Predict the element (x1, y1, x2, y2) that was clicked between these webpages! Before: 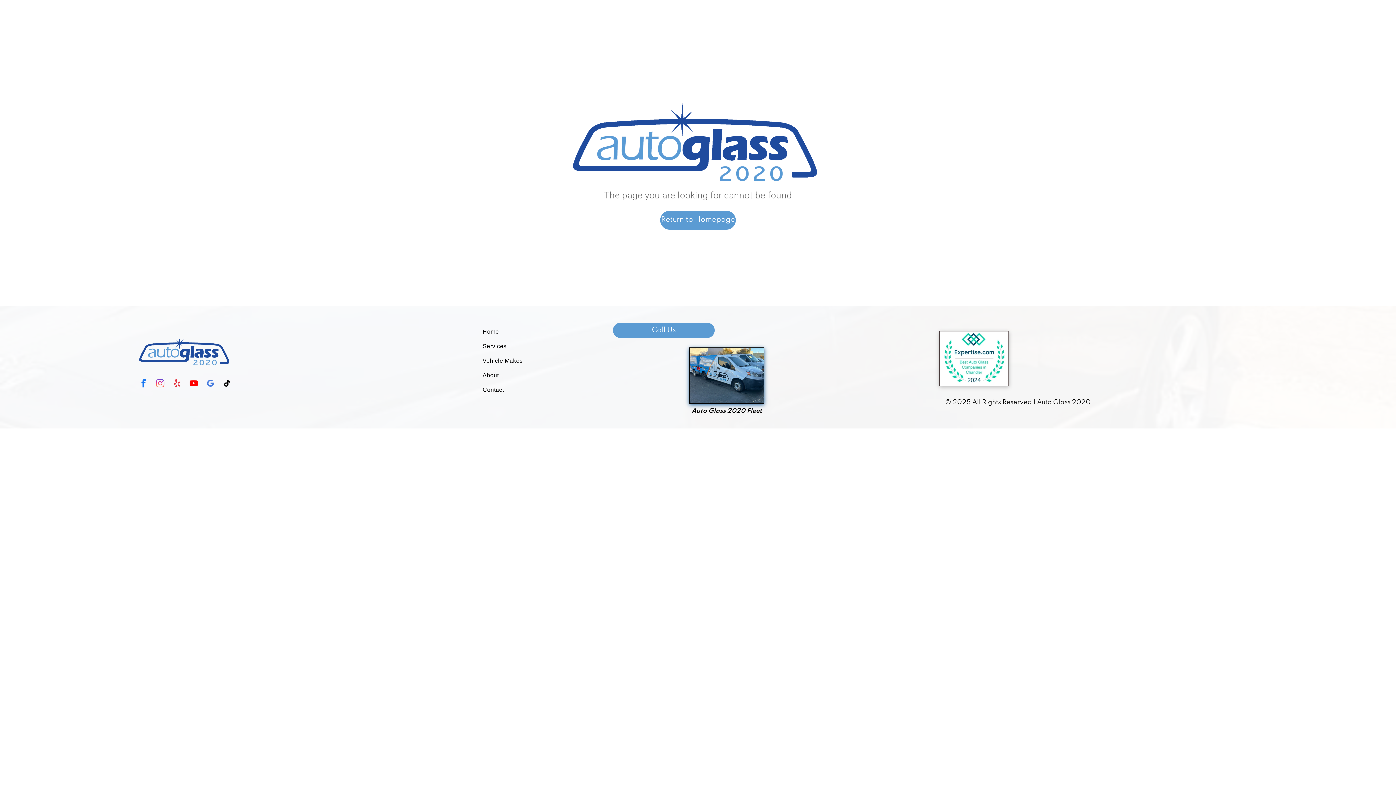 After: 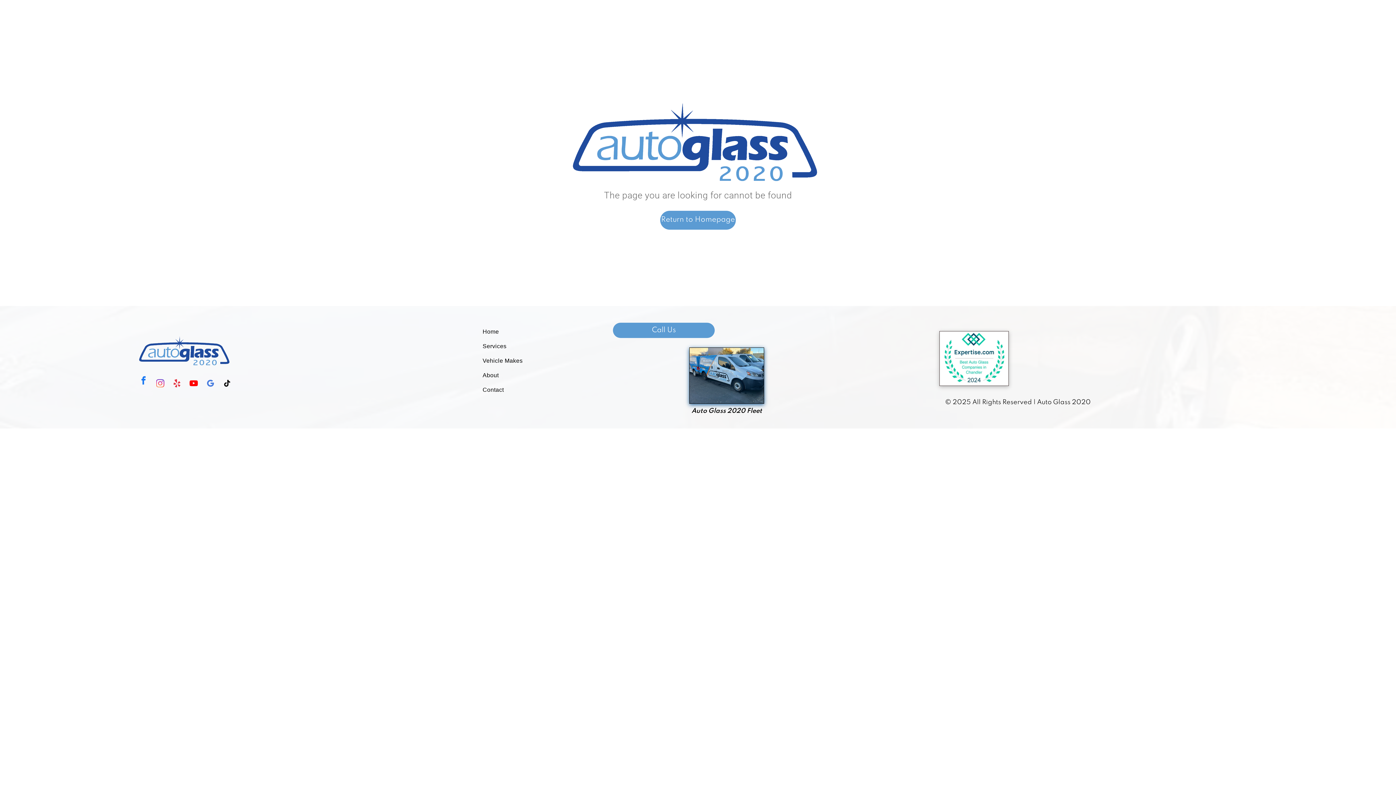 Action: label: facebook bbox: (137, 377, 149, 391)